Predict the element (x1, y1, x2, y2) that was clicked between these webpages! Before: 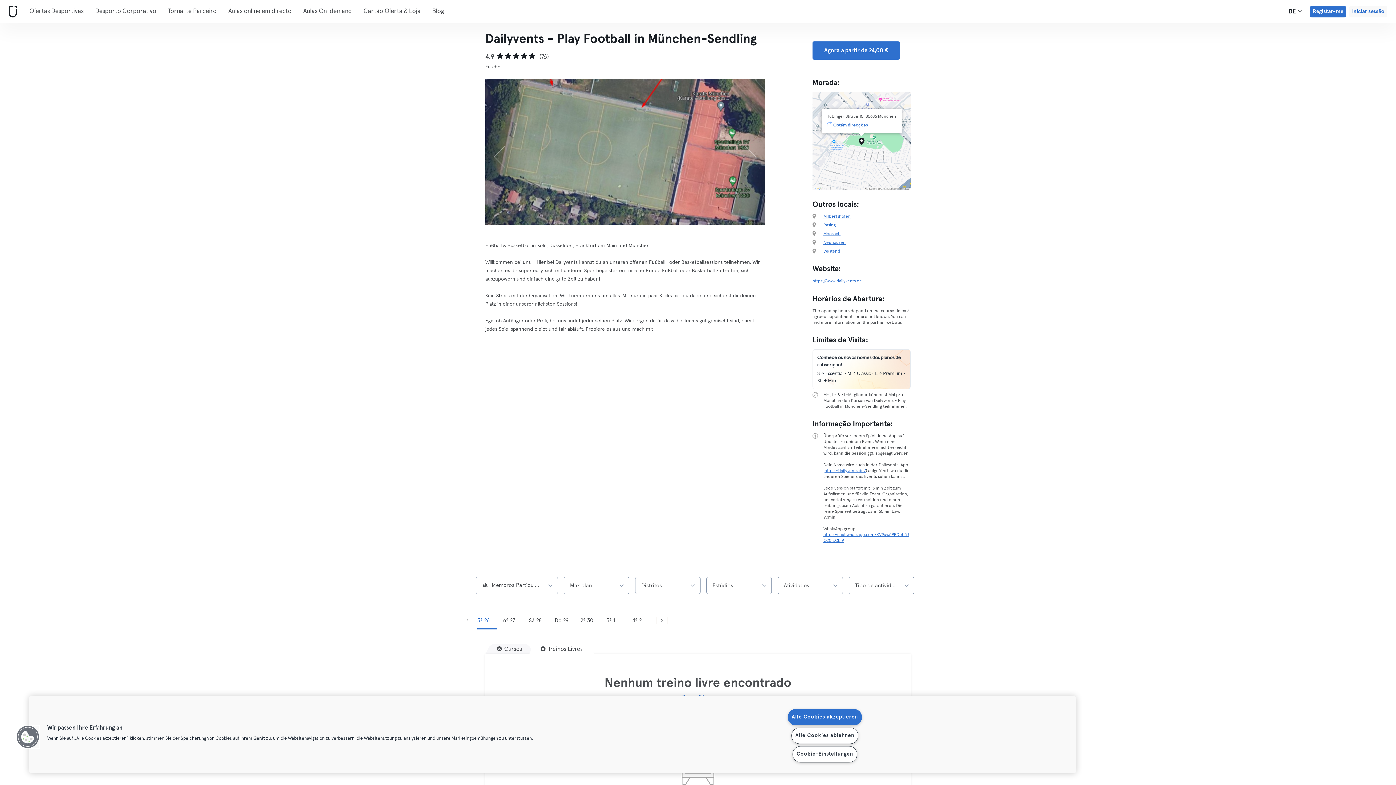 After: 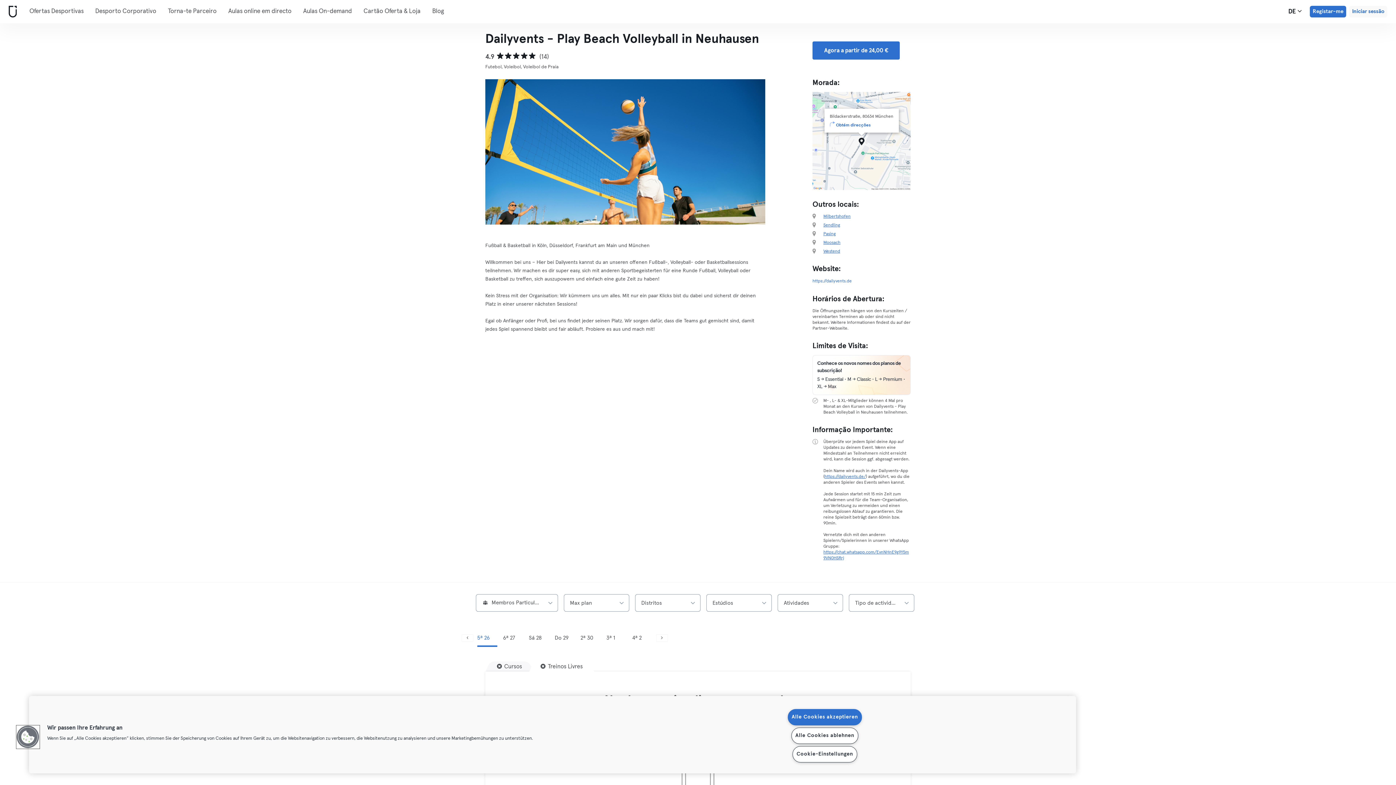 Action: label: Neuhausen bbox: (823, 240, 845, 245)